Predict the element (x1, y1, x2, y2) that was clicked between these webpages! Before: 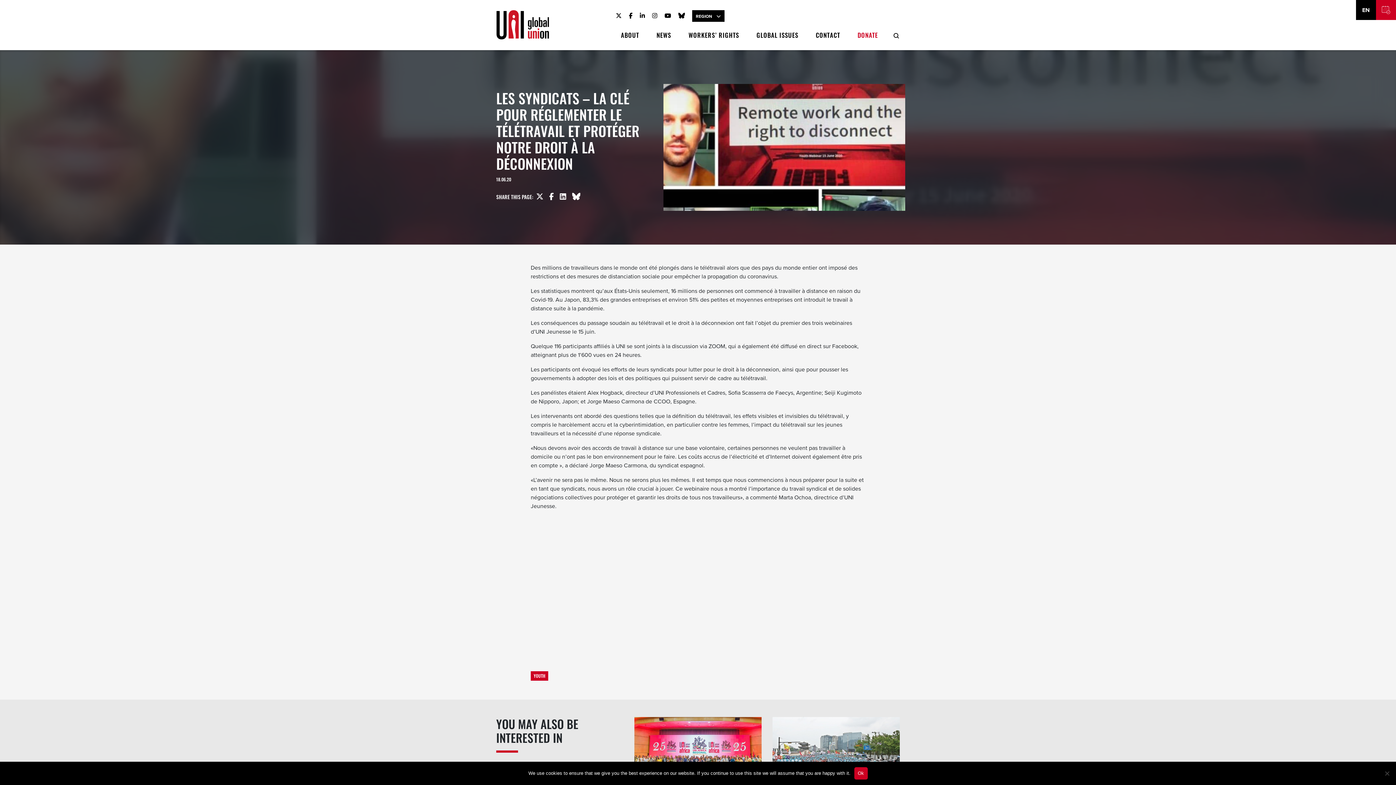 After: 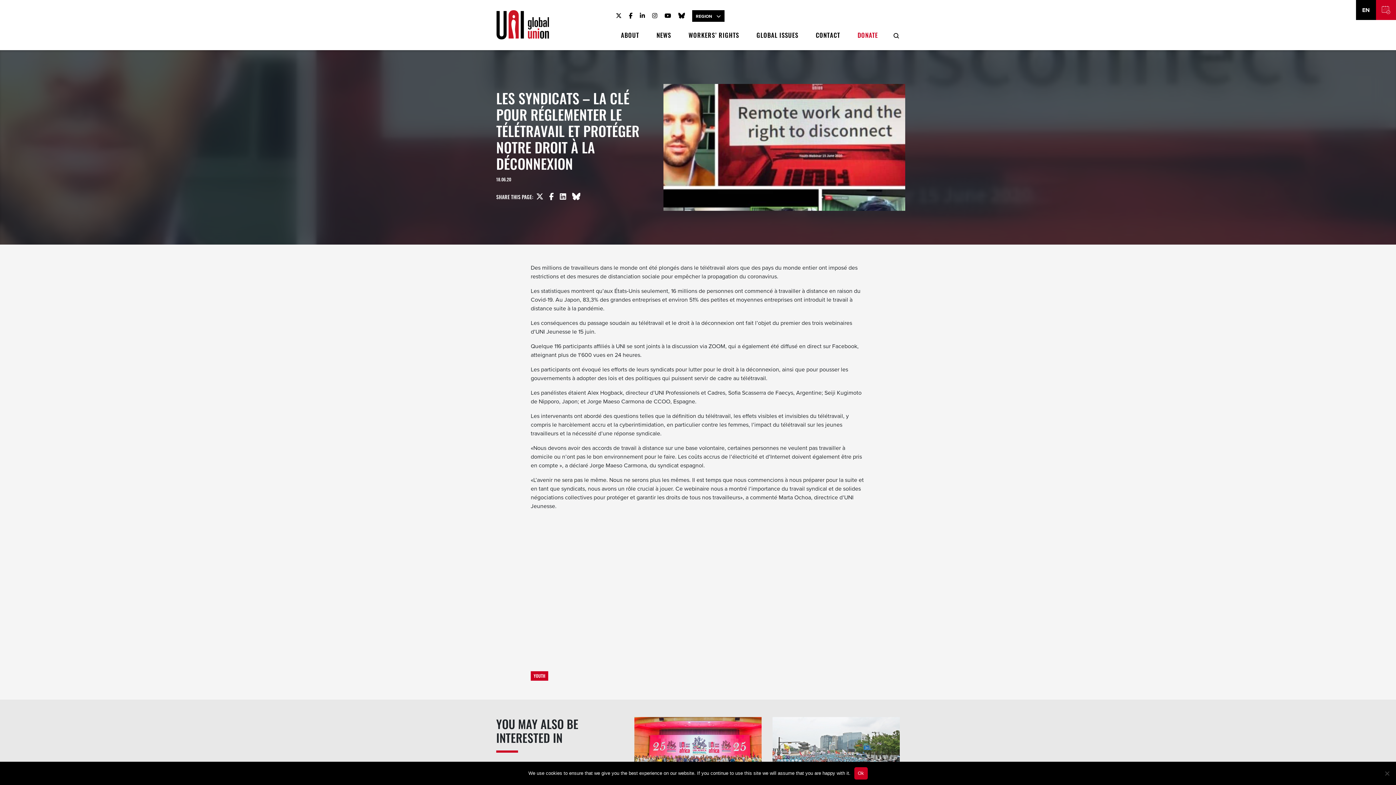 Action: label: UNI Global Union Facebook bbox: (629, 11, 632, 20)